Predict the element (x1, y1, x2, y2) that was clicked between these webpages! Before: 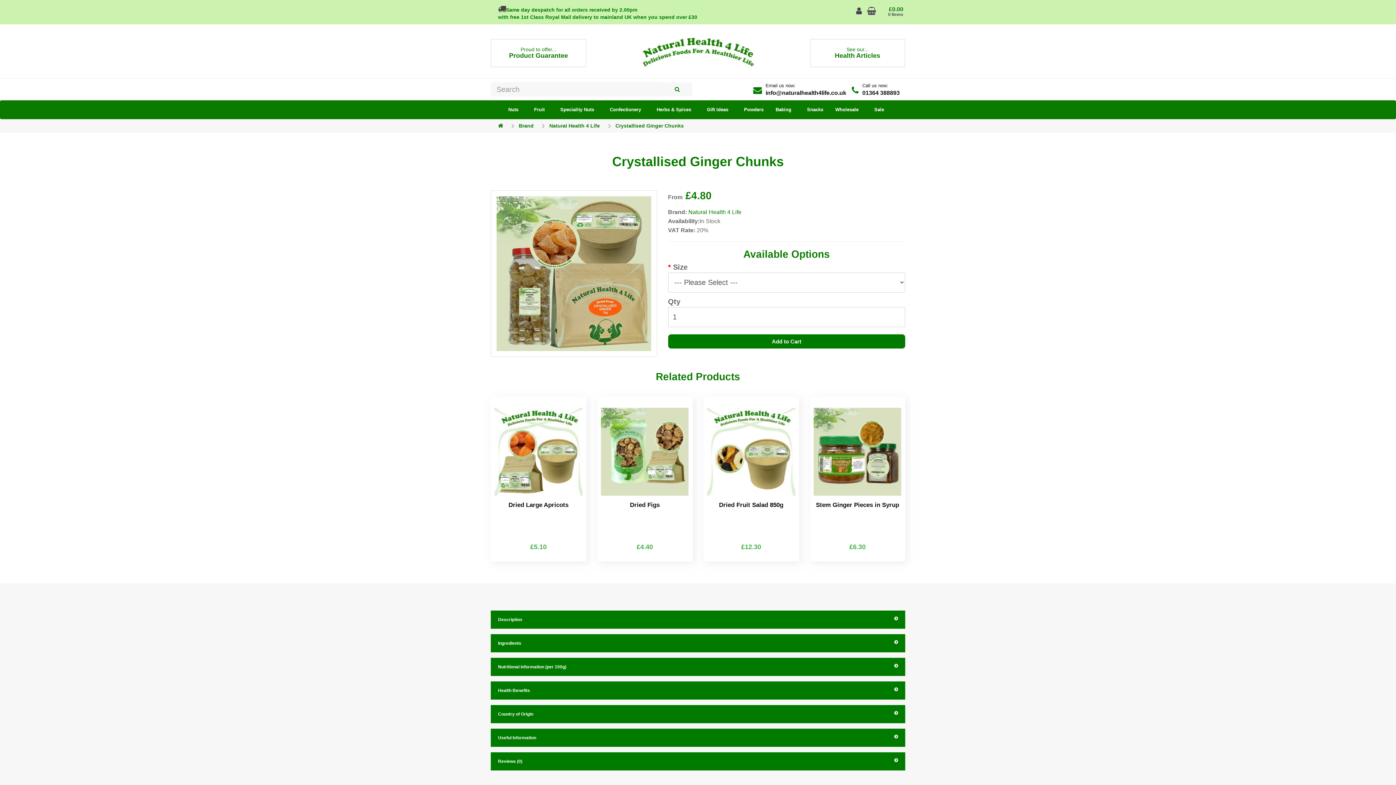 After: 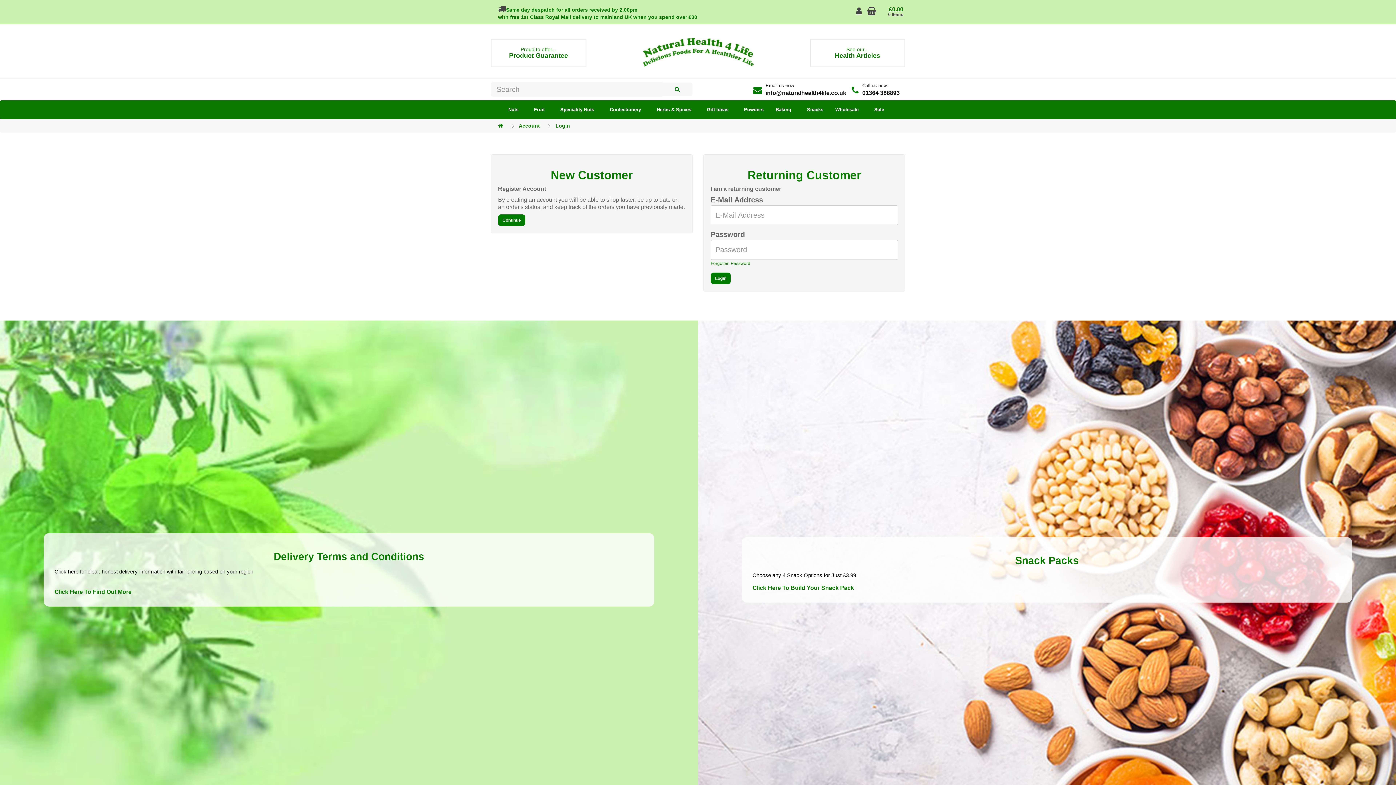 Action: bbox: (856, 9, 862, 14)